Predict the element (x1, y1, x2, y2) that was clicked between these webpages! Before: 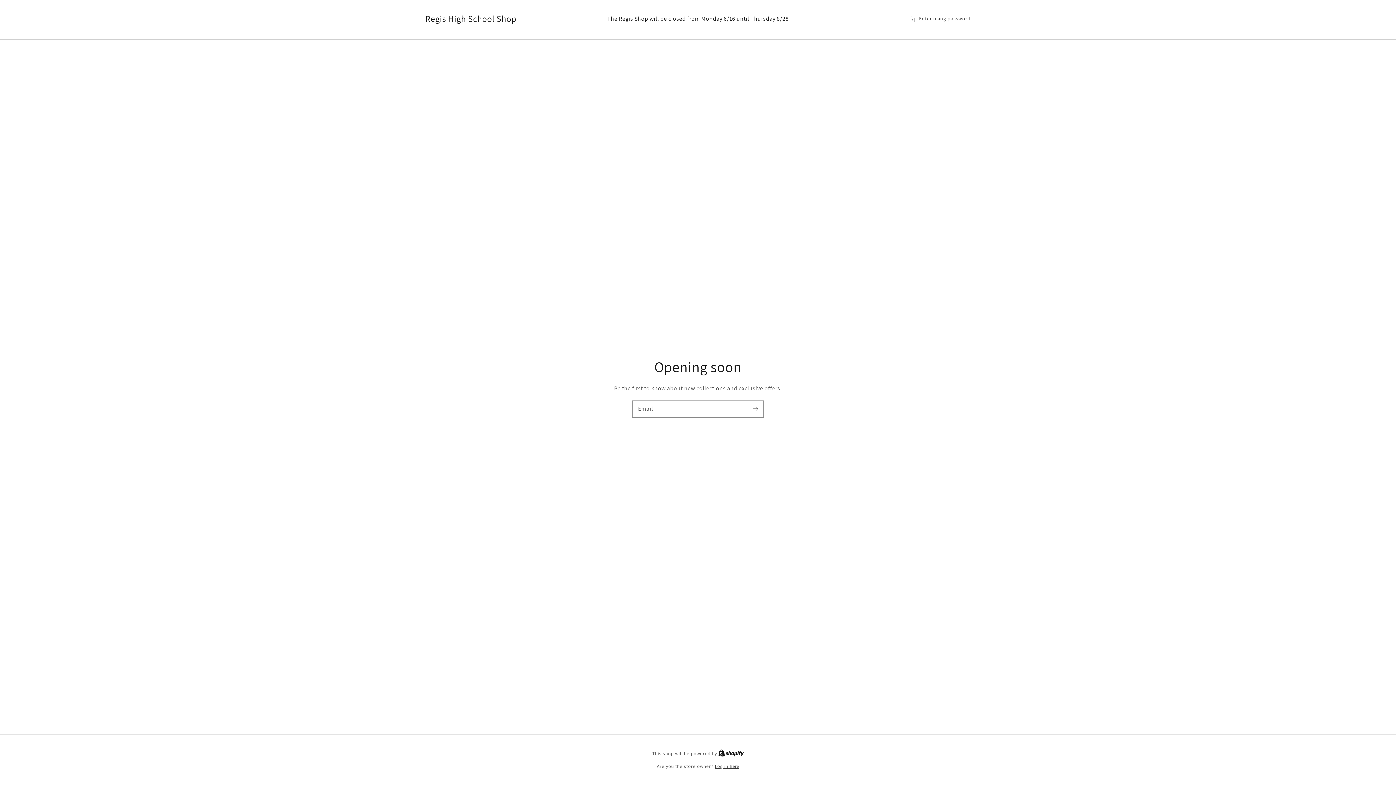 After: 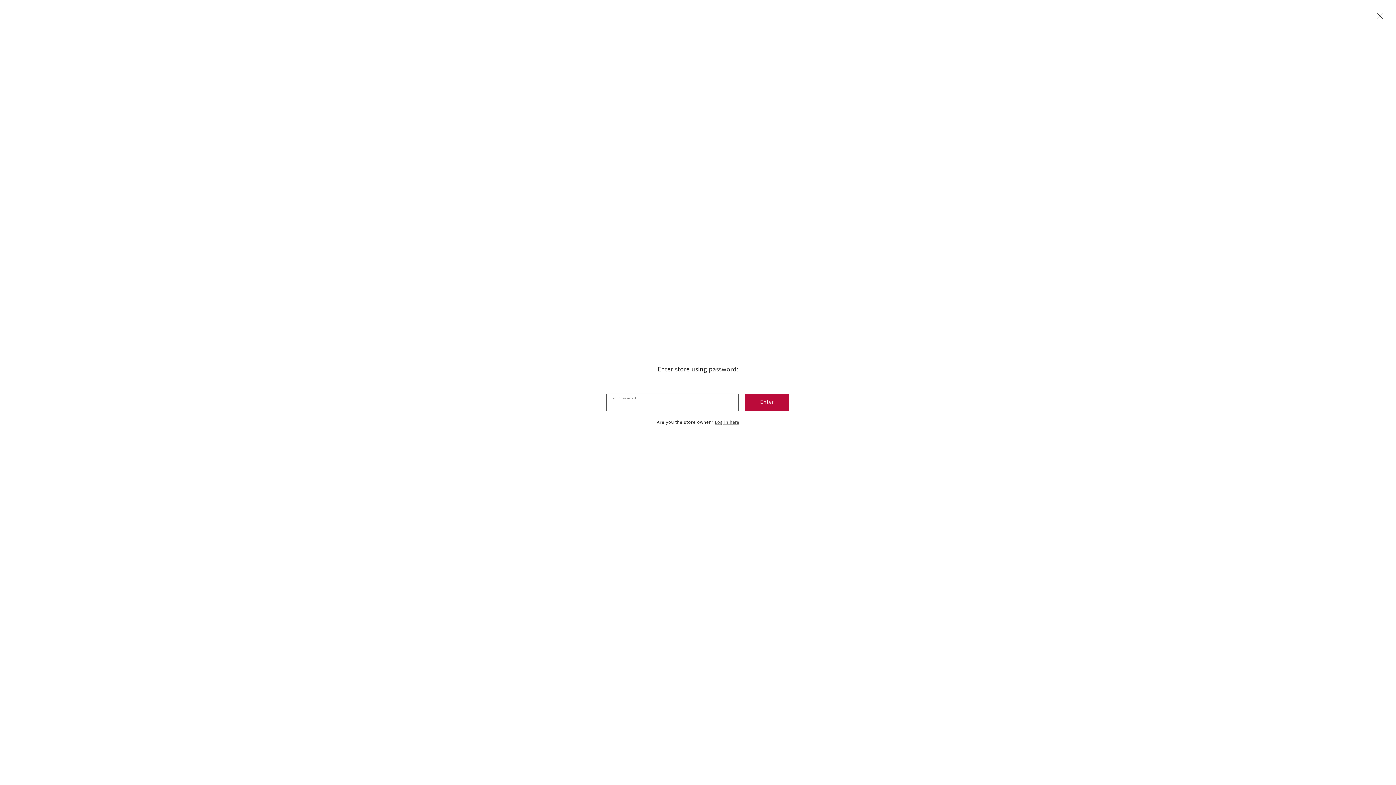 Action: label: Enter using password bbox: (909, 14, 970, 23)